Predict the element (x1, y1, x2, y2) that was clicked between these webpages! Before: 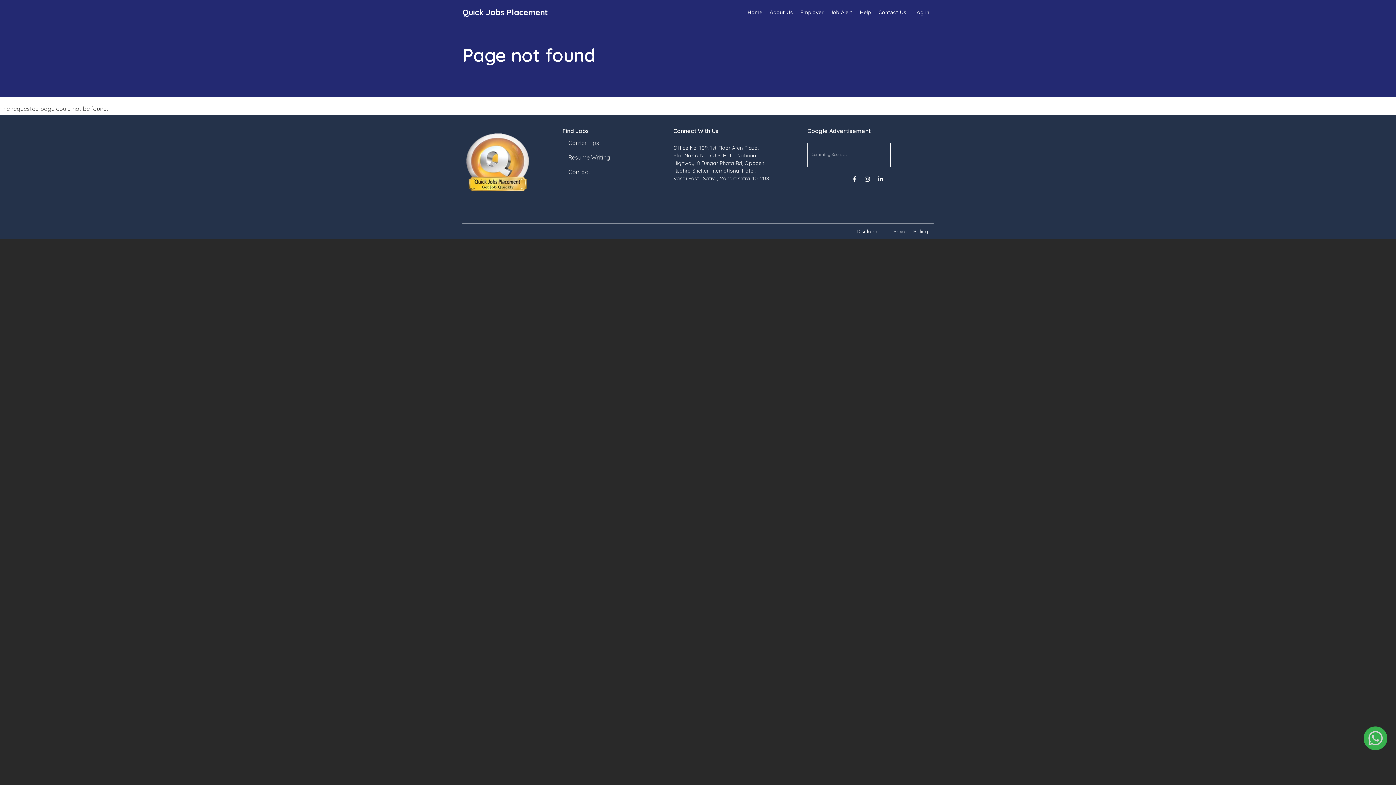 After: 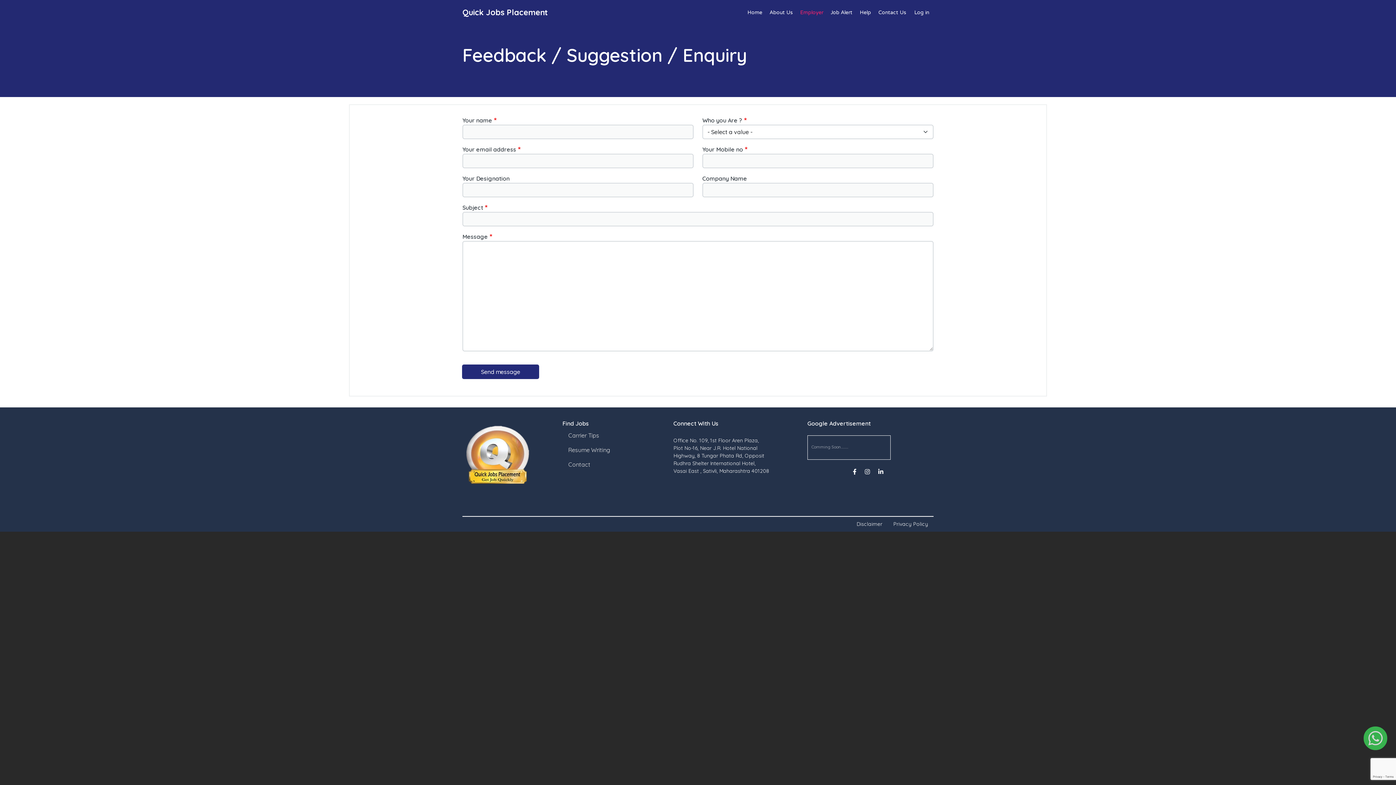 Action: bbox: (562, 164, 596, 179) label: Contact